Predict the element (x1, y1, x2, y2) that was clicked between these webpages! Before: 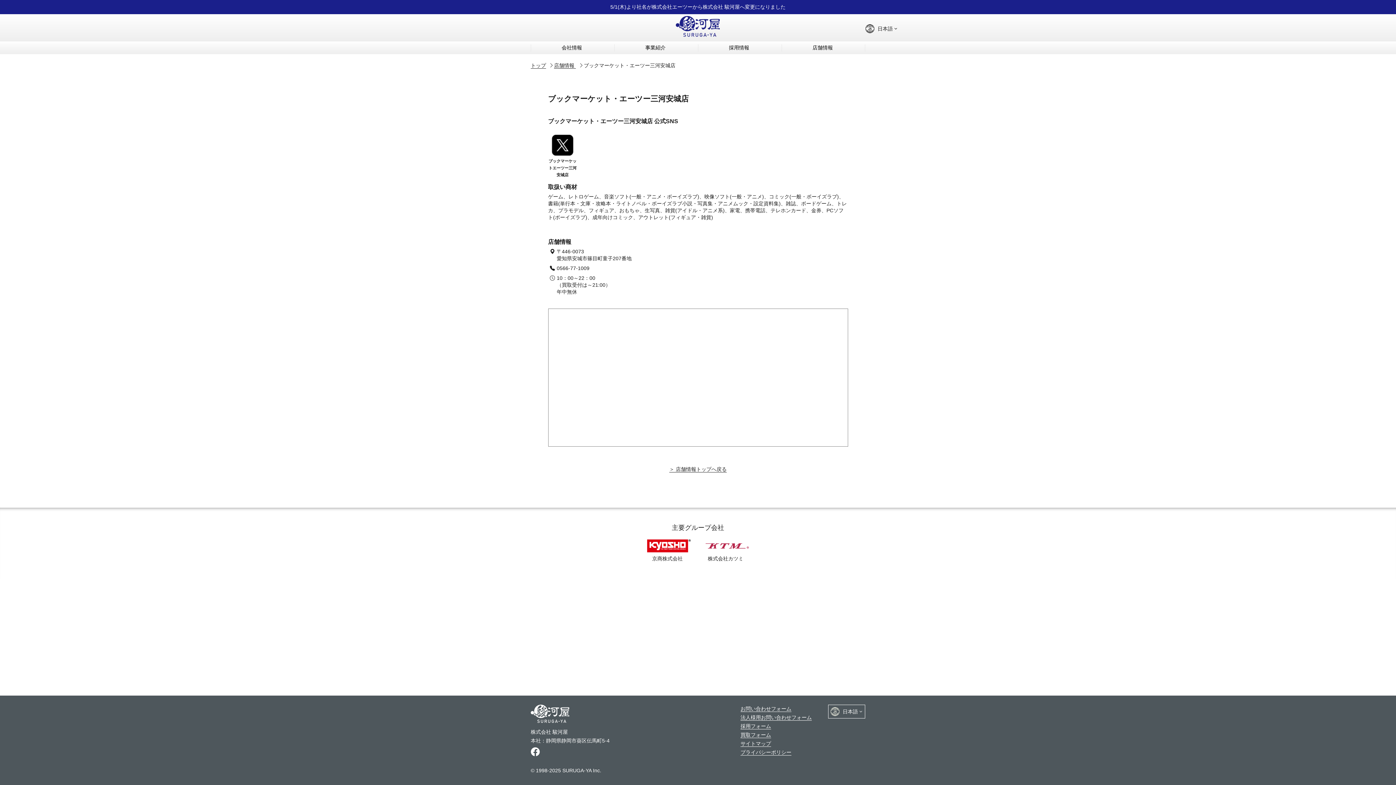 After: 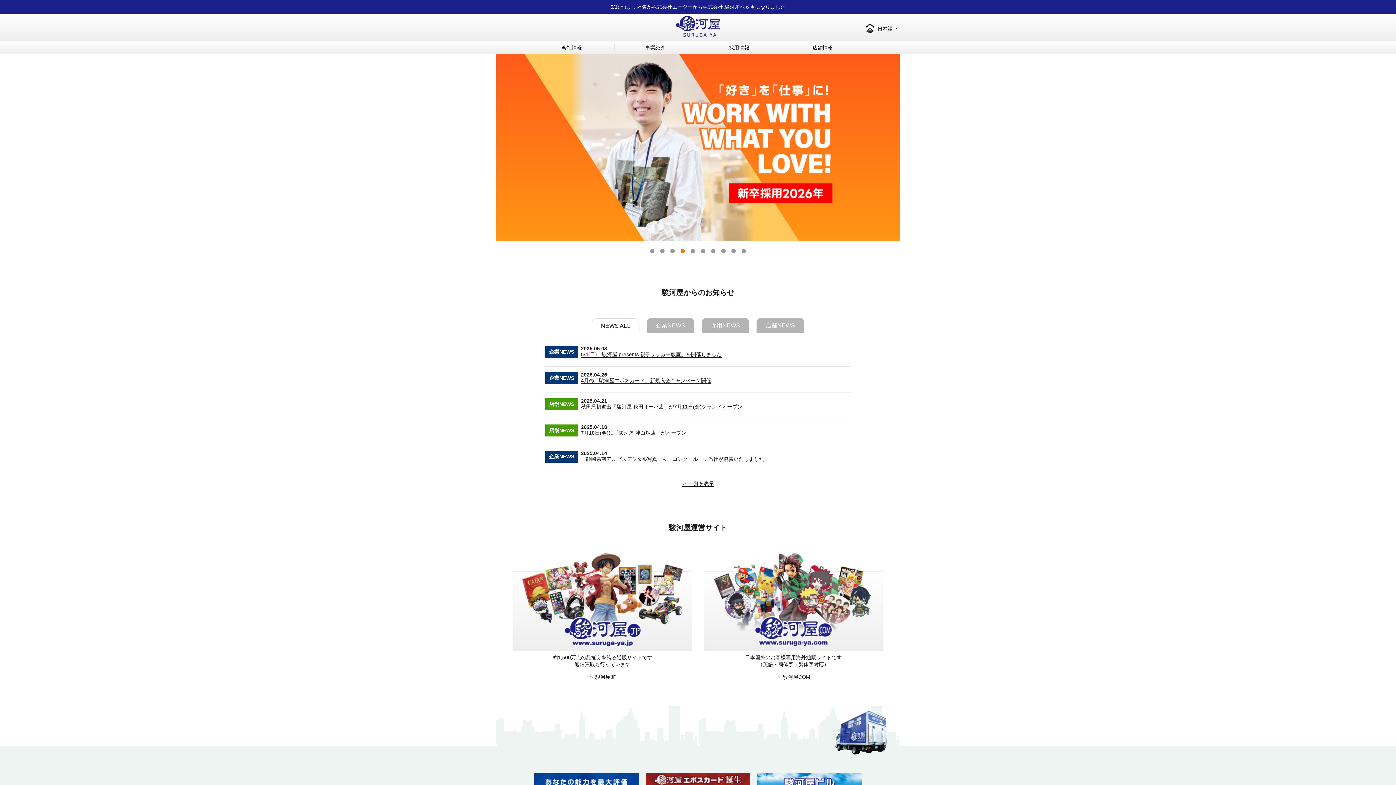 Action: bbox: (530, 710, 569, 716)